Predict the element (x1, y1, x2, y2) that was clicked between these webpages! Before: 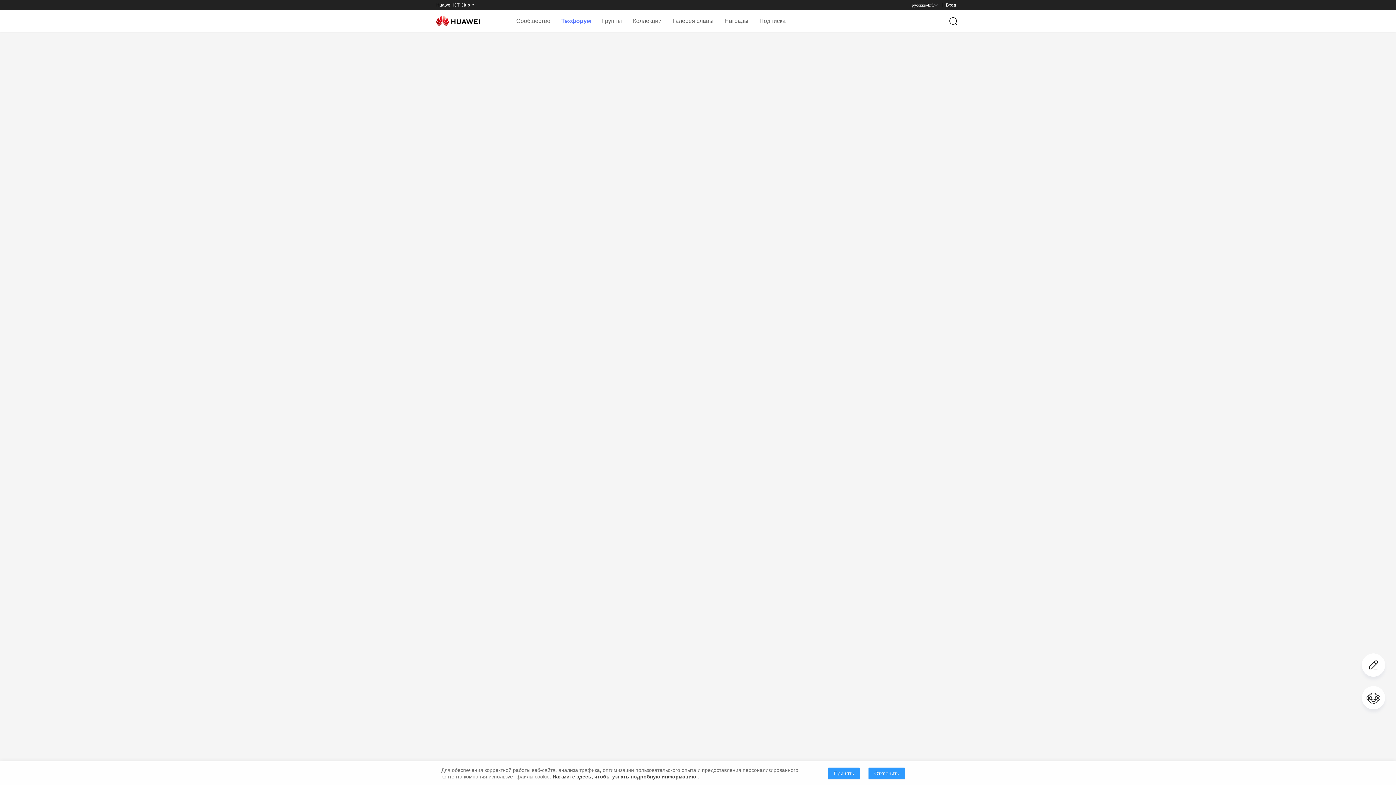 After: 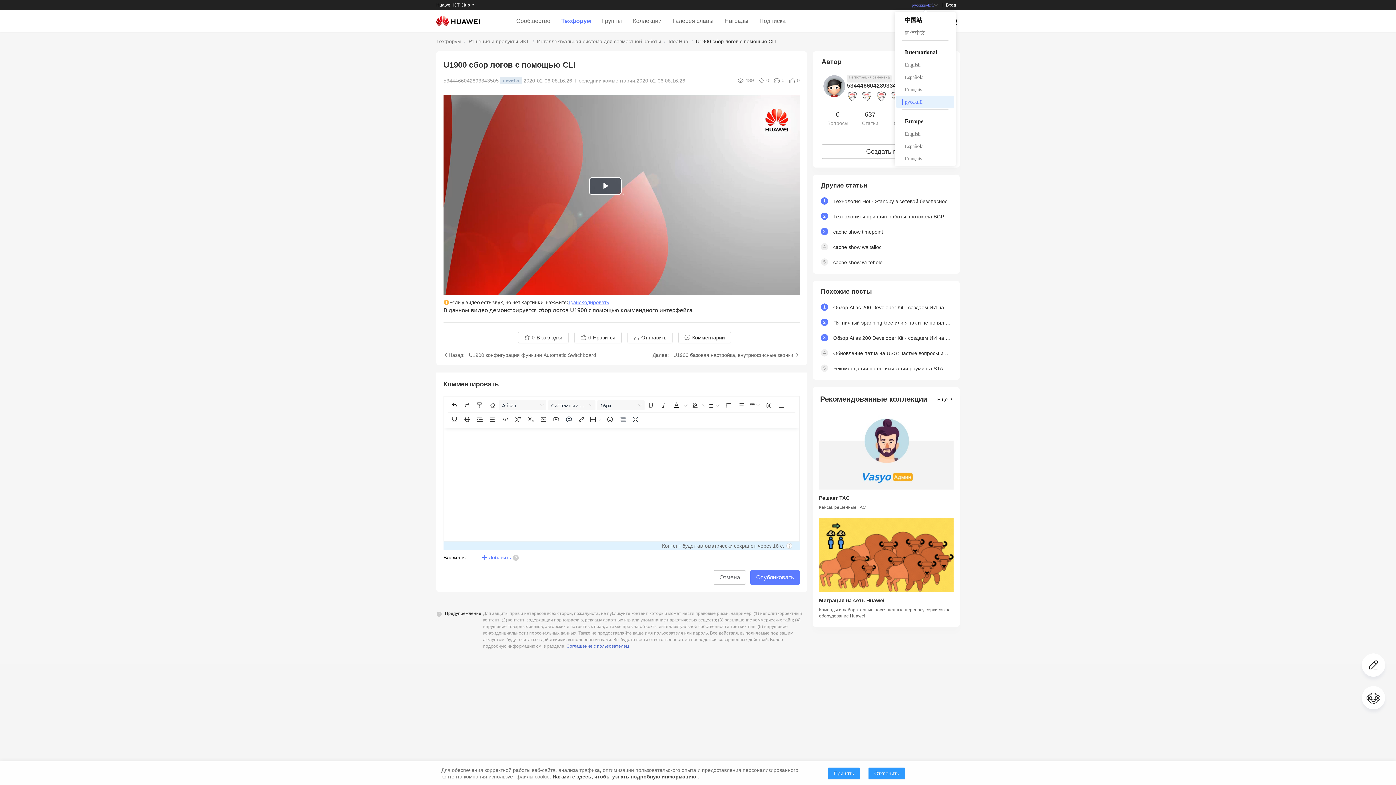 Action: bbox: (912, 2, 938, 7) label: русский-Intl